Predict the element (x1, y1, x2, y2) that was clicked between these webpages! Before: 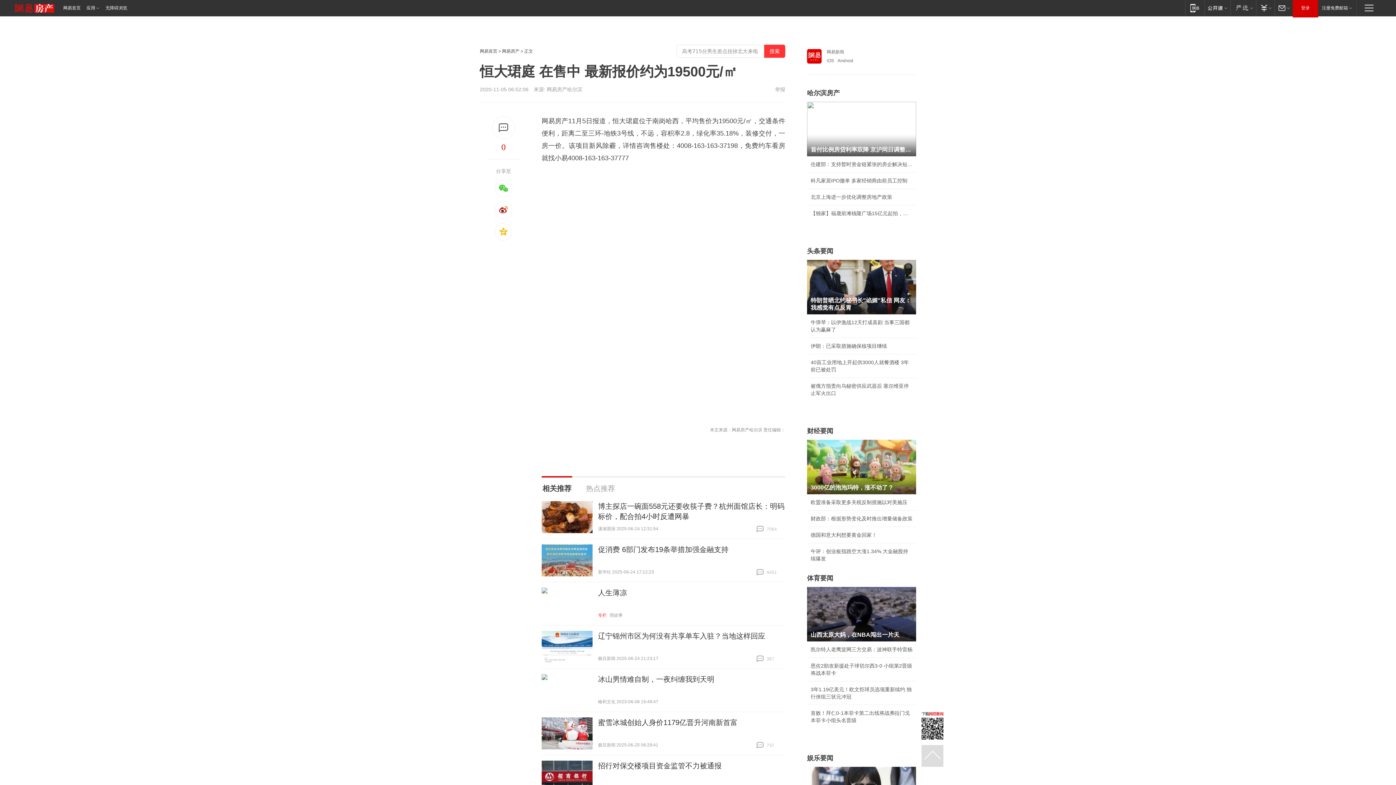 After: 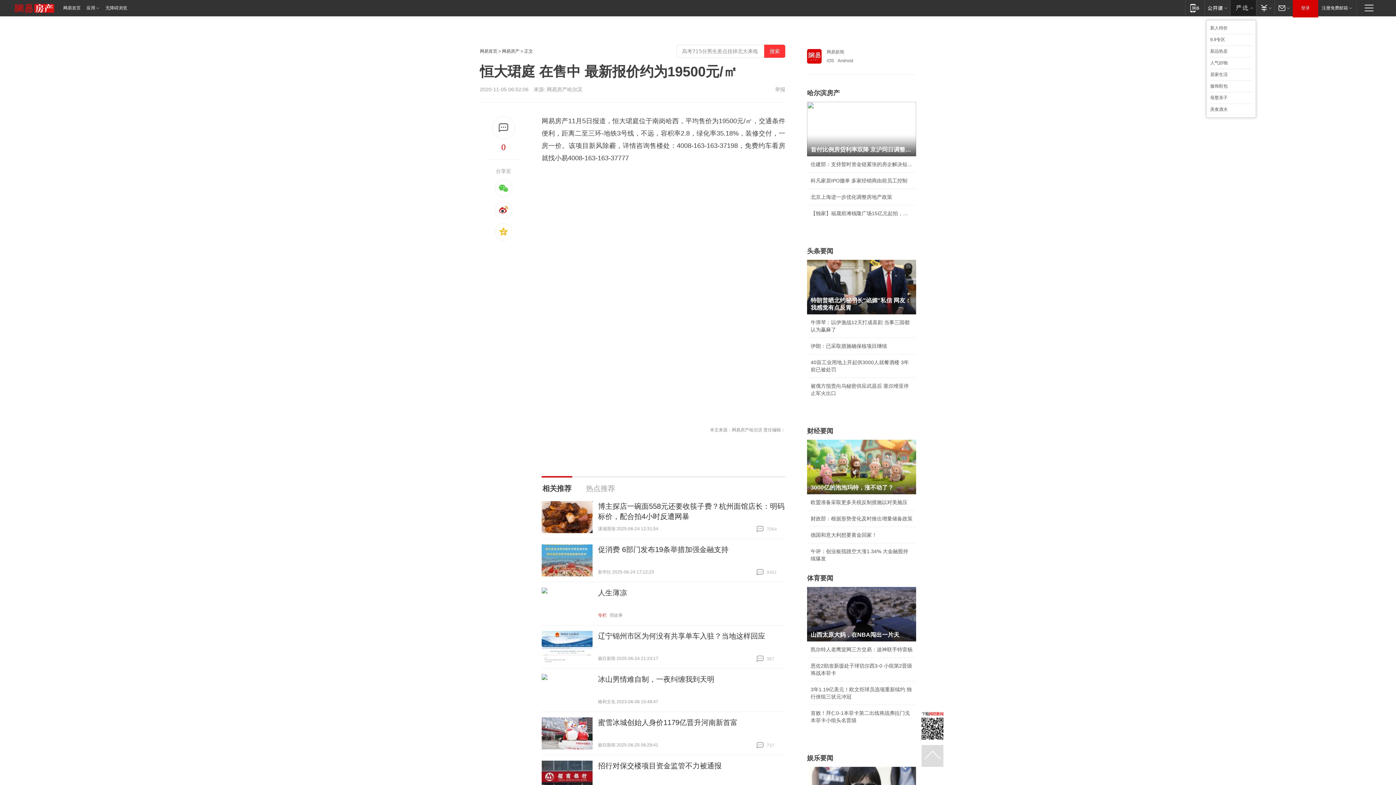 Action: label: 网易严选 bbox: (1230, 0, 1256, 15)